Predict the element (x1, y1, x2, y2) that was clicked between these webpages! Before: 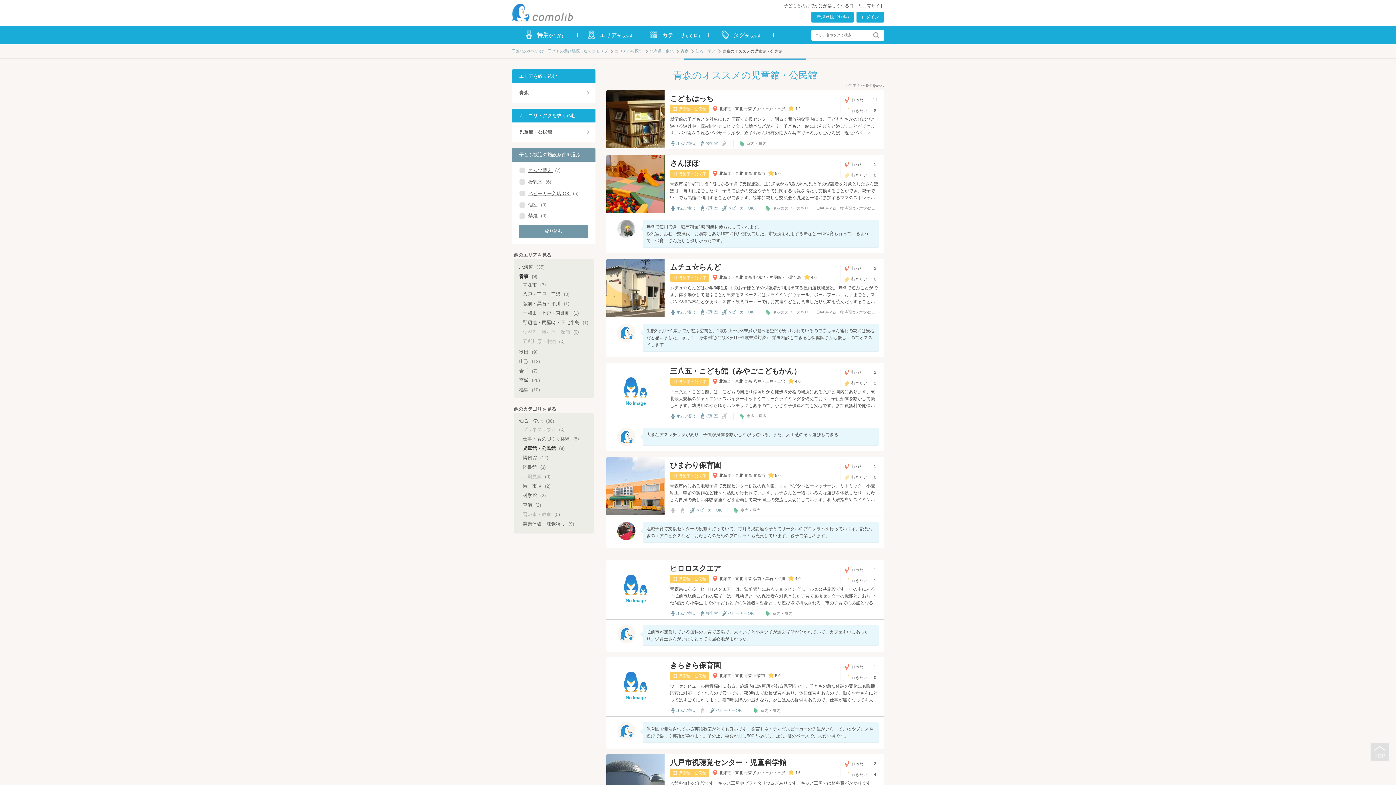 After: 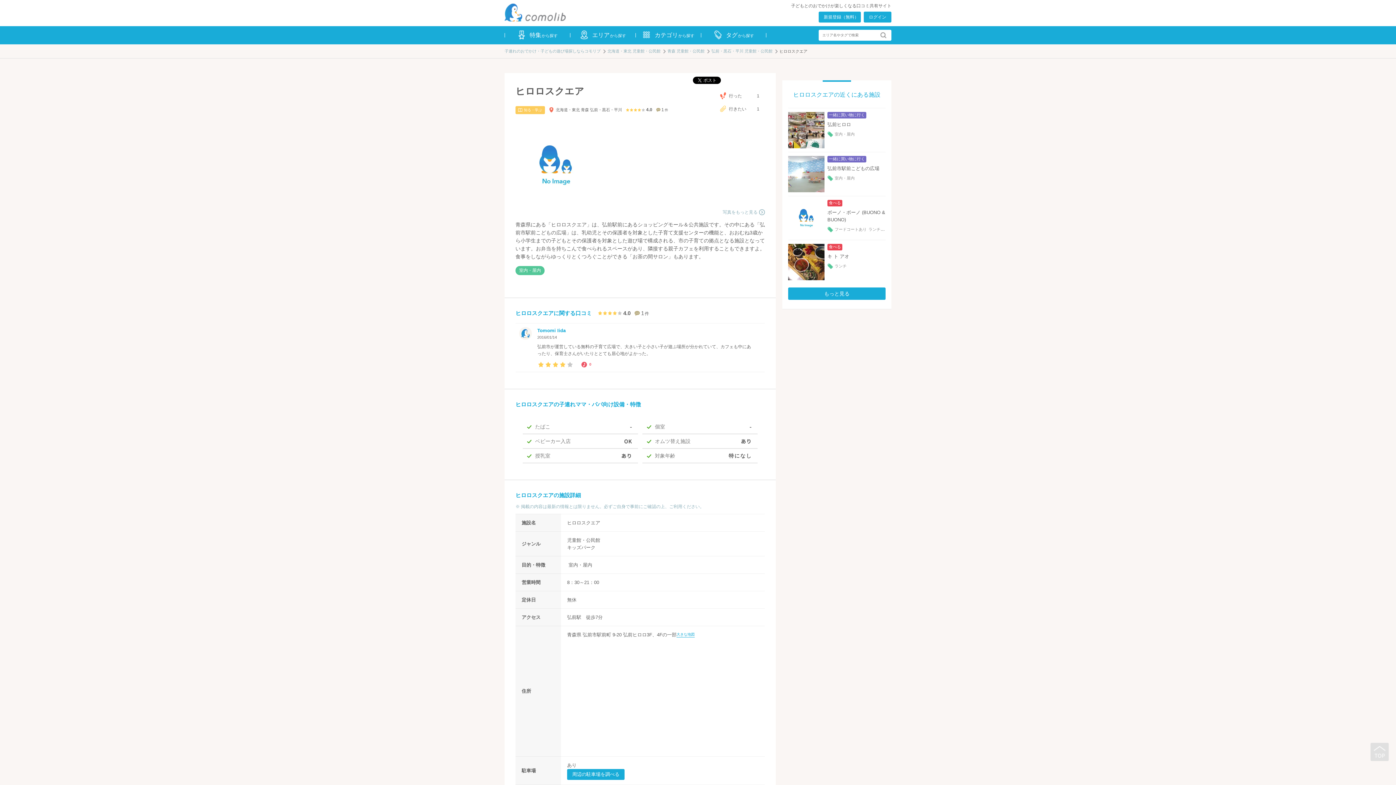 Action: bbox: (606, 560, 664, 619)